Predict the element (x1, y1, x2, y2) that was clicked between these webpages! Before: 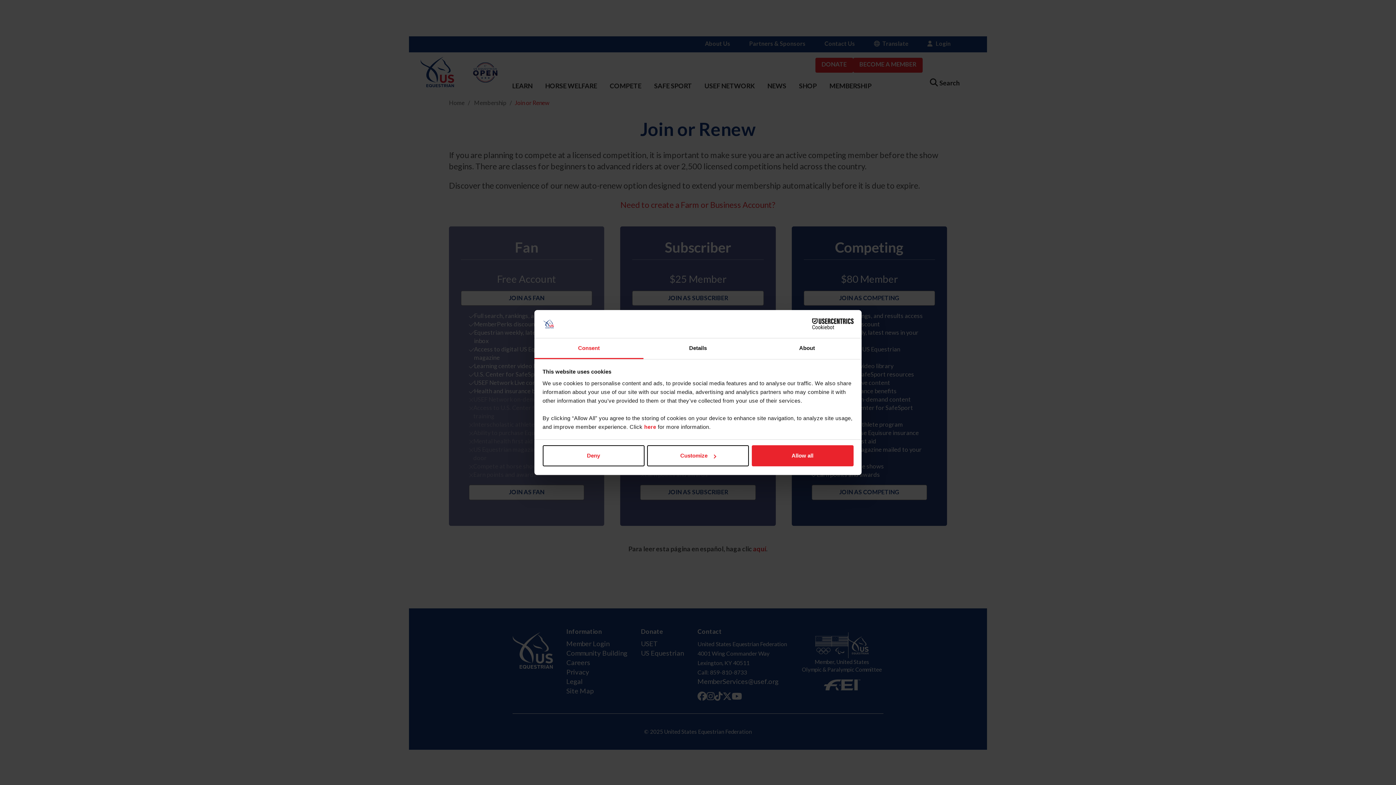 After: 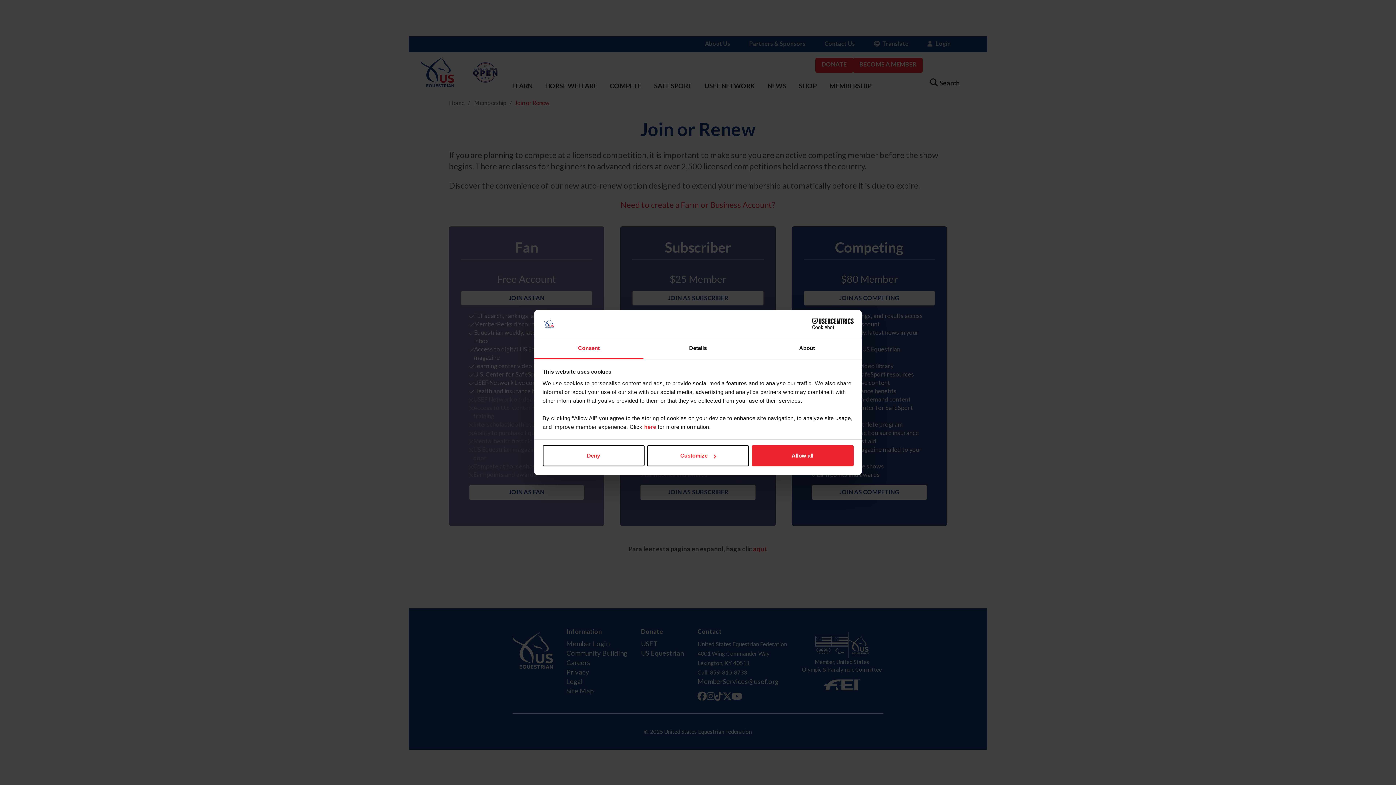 Action: label: Cookiebot - opens in a new window bbox: (790, 318, 853, 329)